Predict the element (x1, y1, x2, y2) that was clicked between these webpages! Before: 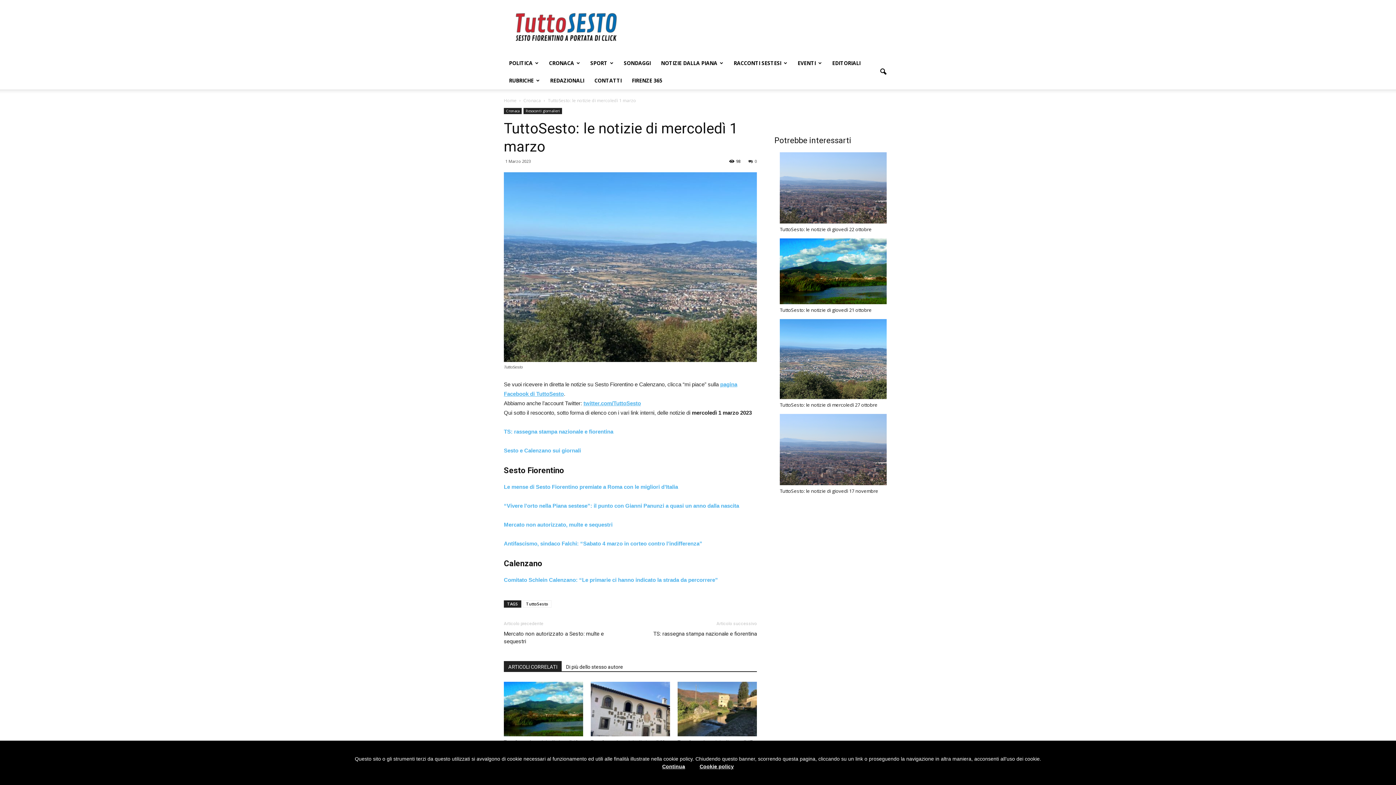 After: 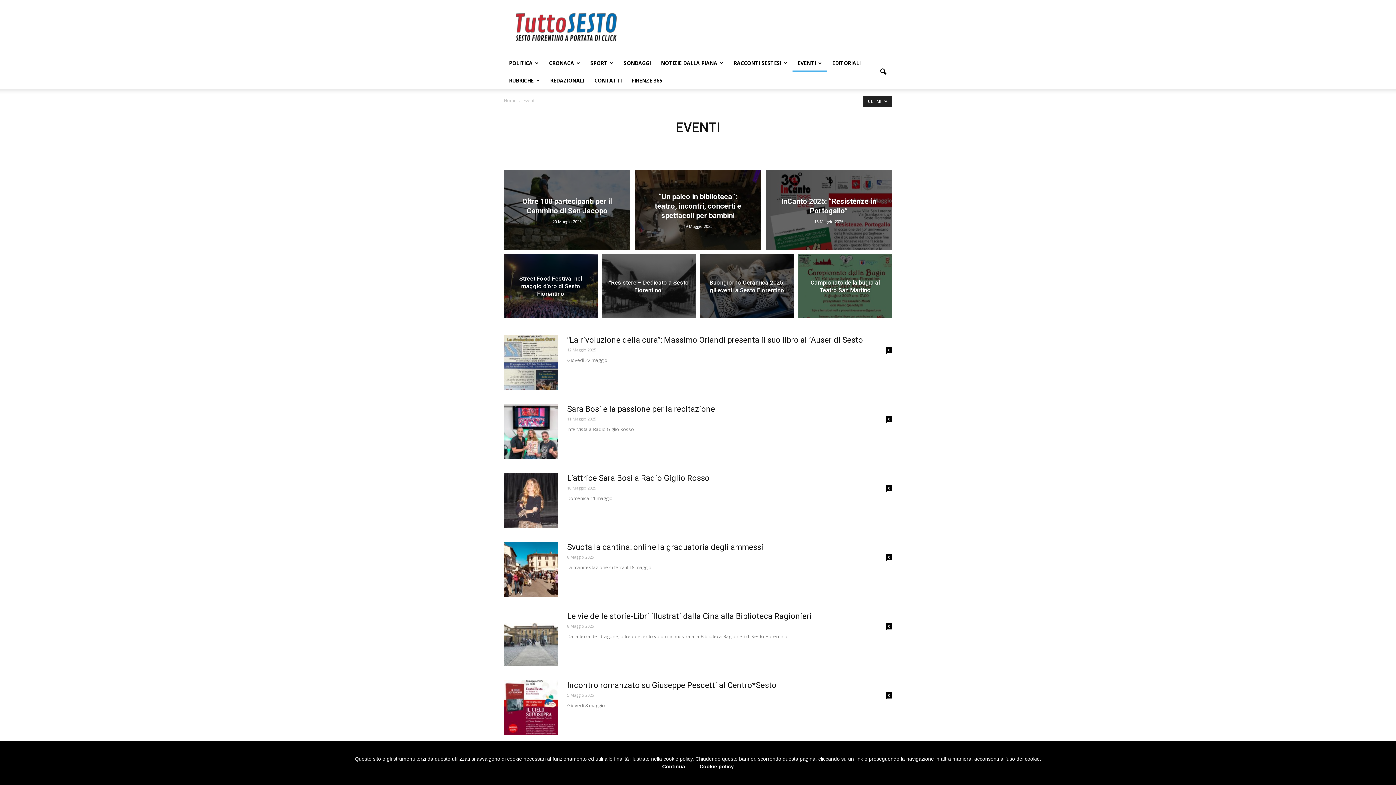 Action: bbox: (792, 54, 827, 72) label: EVENTI